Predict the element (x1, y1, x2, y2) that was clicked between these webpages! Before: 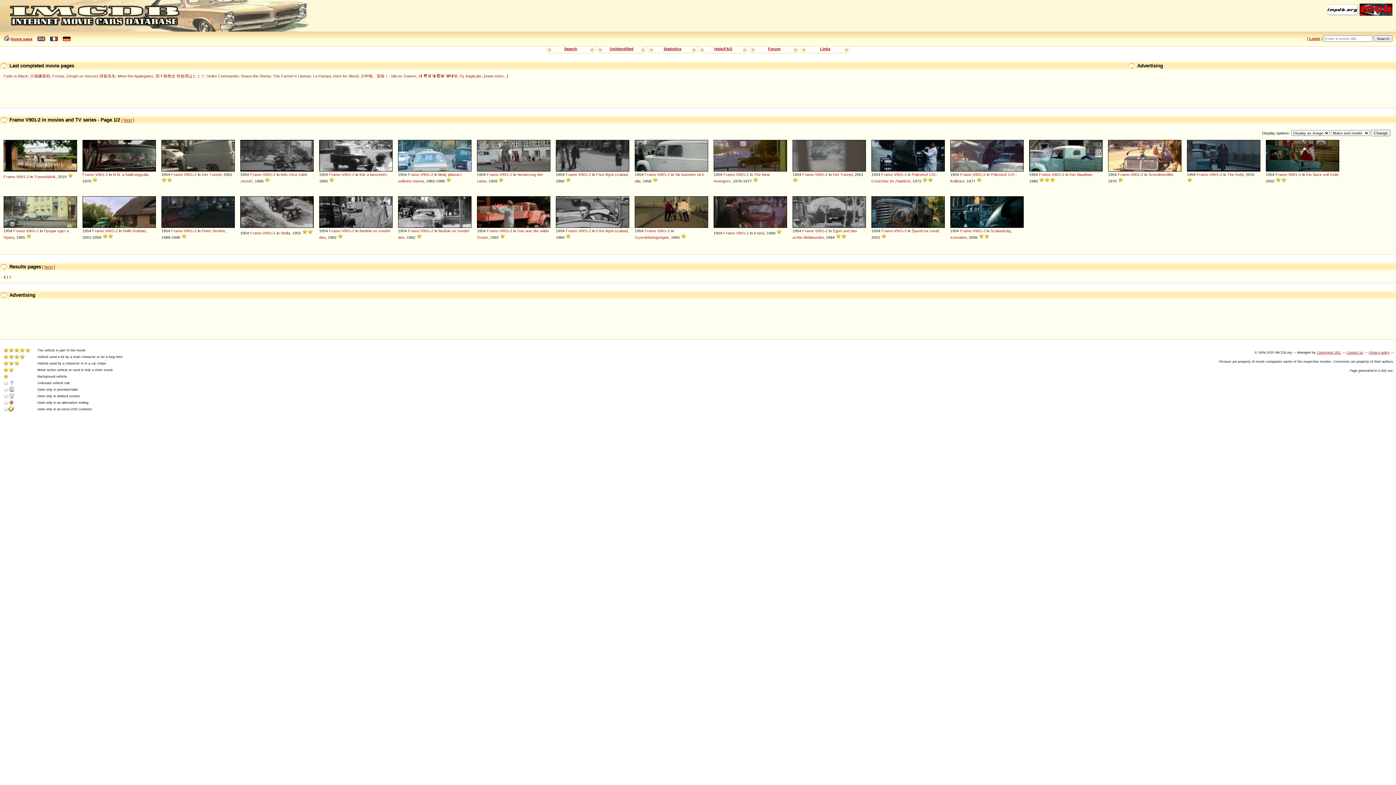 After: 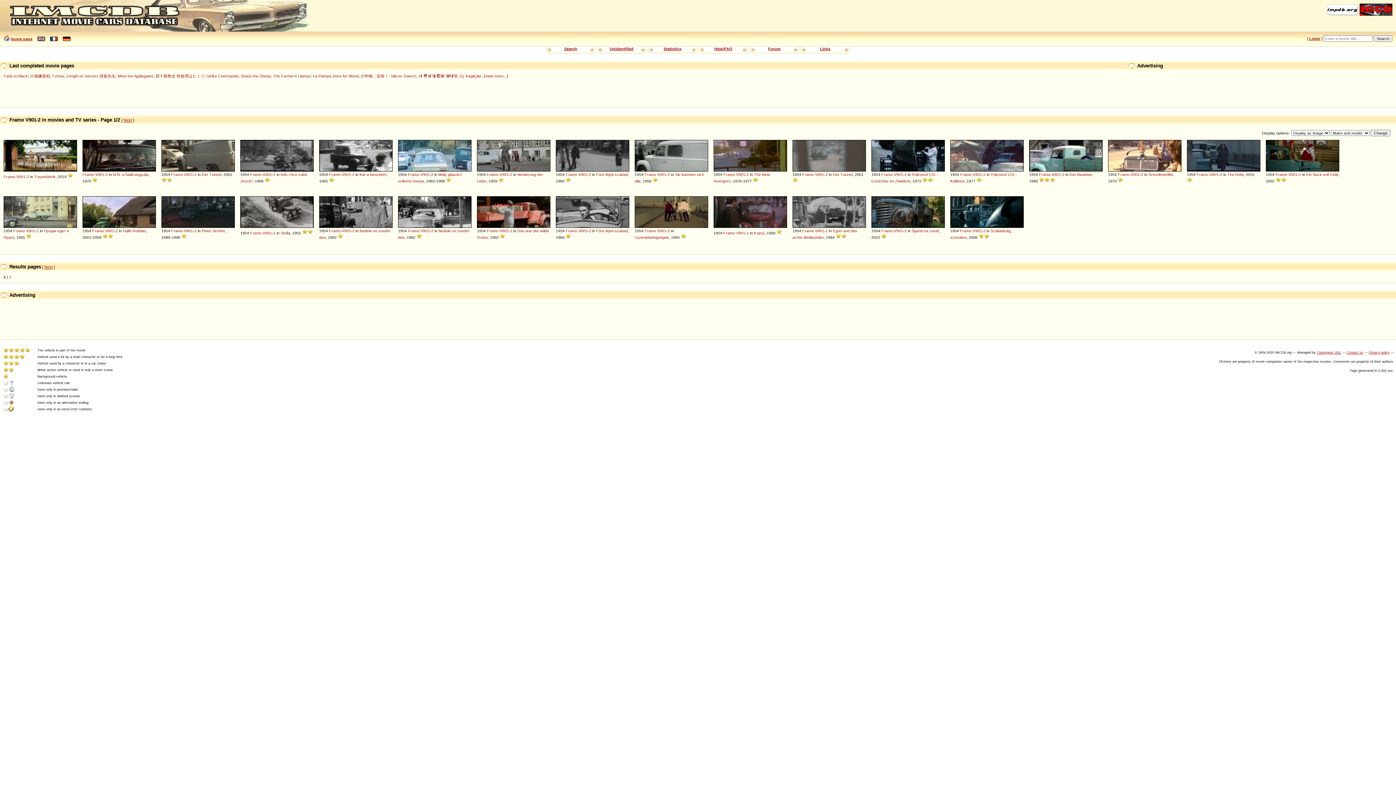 Action: bbox: (589, 172, 591, 176) label: 2